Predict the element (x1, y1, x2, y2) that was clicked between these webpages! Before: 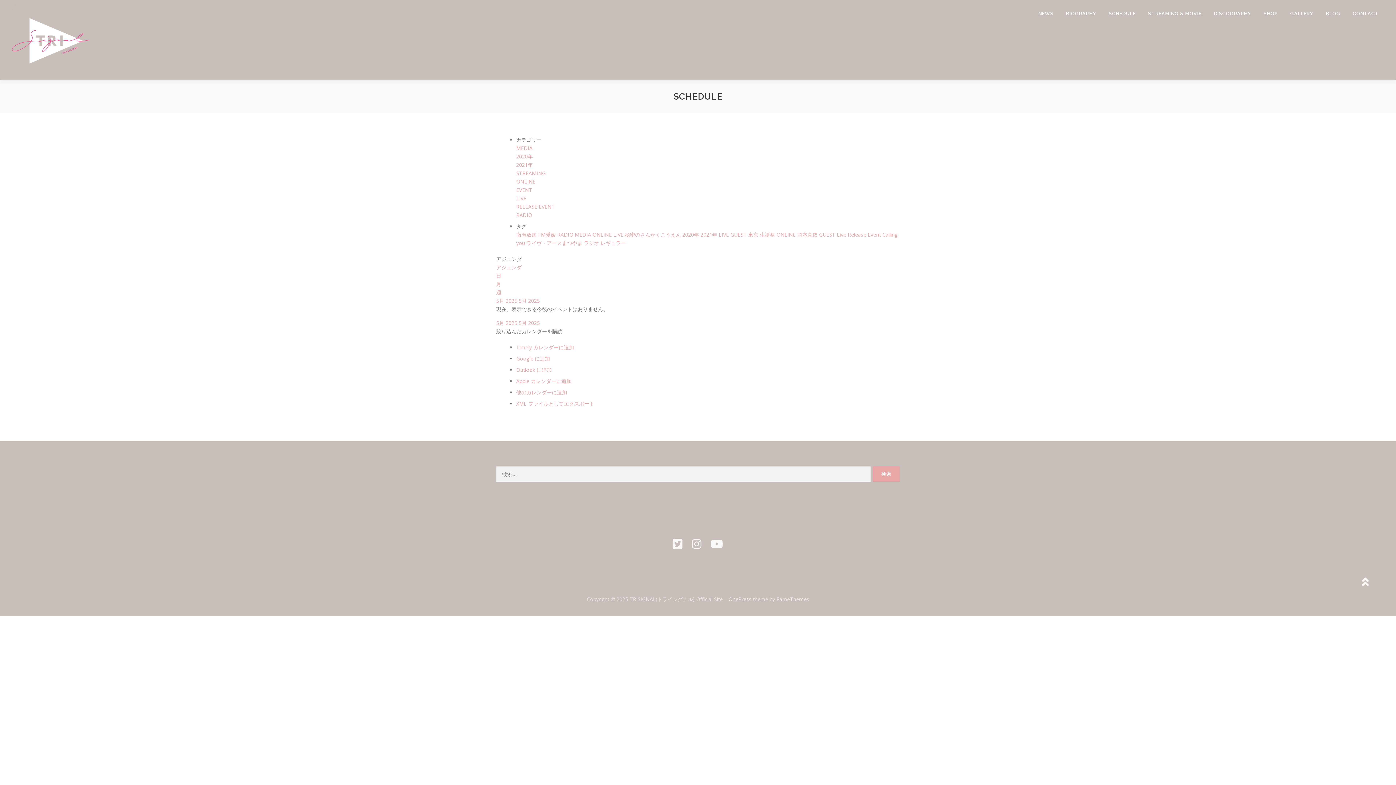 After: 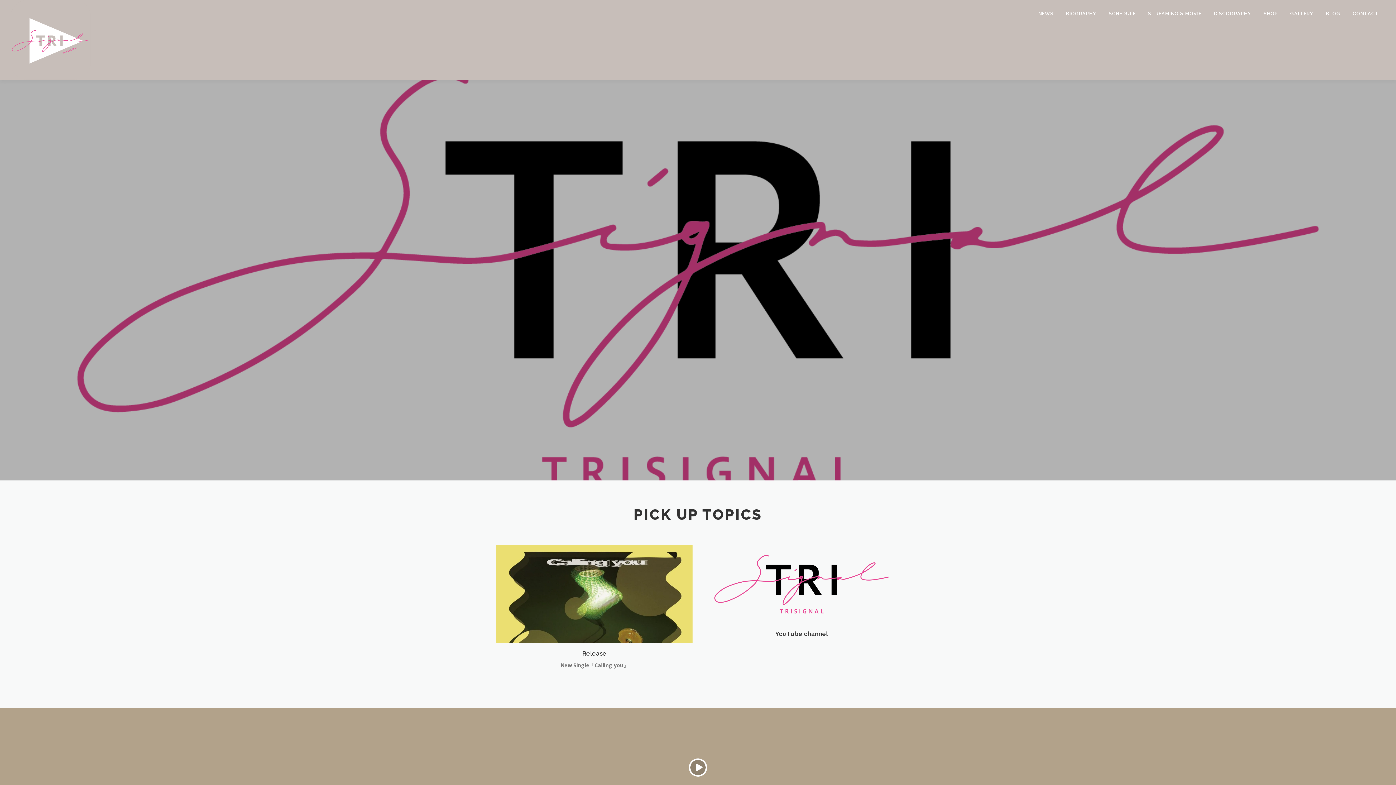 Action: bbox: (10, 35, 90, 42)